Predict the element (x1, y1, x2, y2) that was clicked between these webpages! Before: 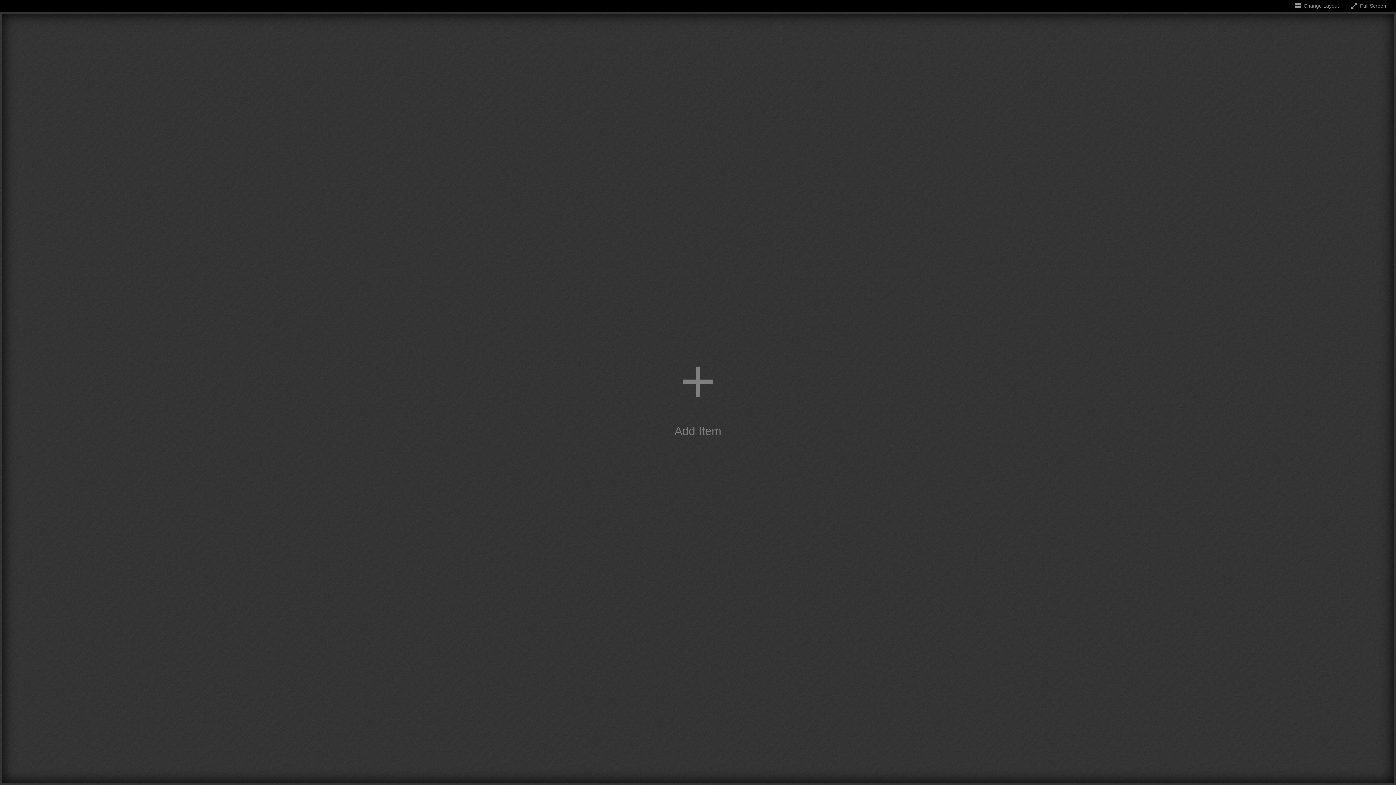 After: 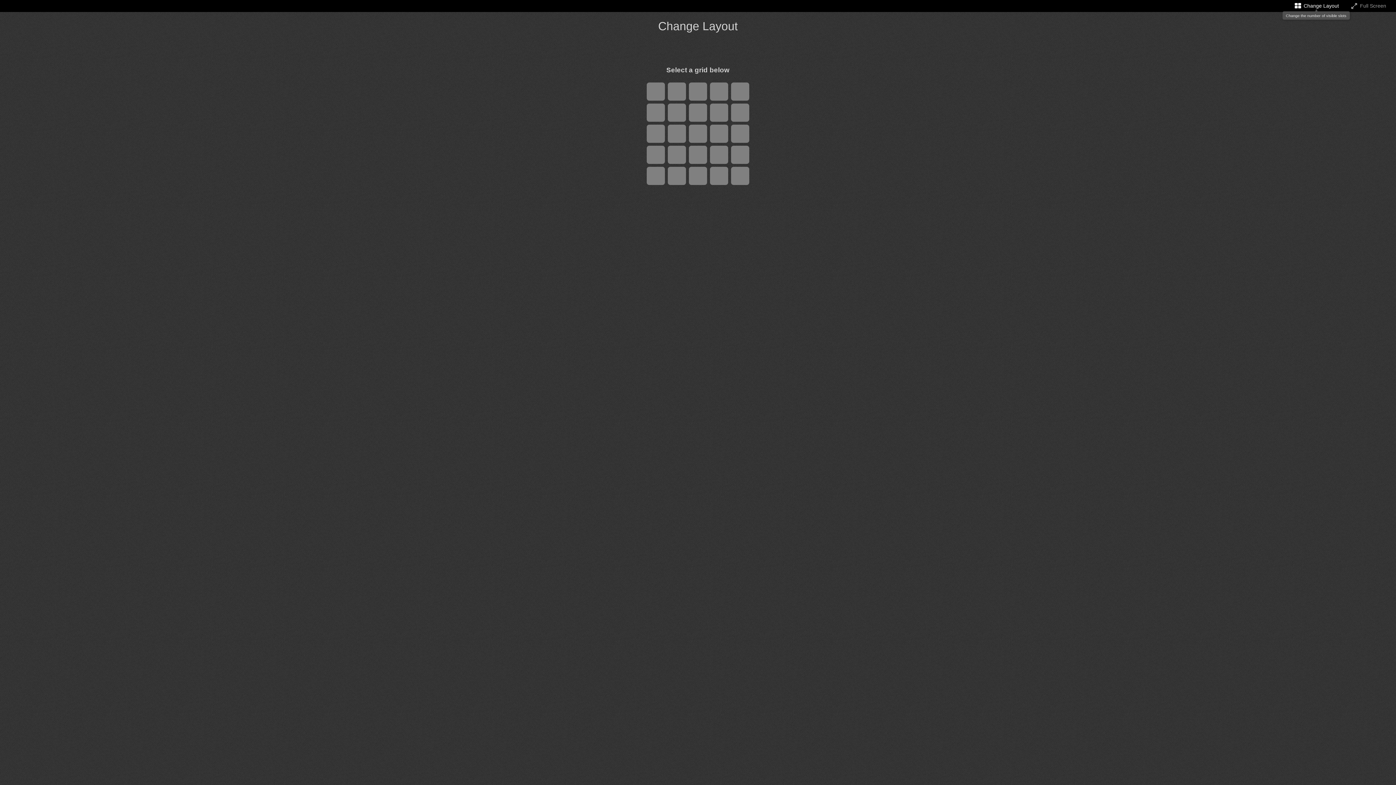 Action: label: Change the number of visible slots bbox: (1293, 2, 1339, 8)